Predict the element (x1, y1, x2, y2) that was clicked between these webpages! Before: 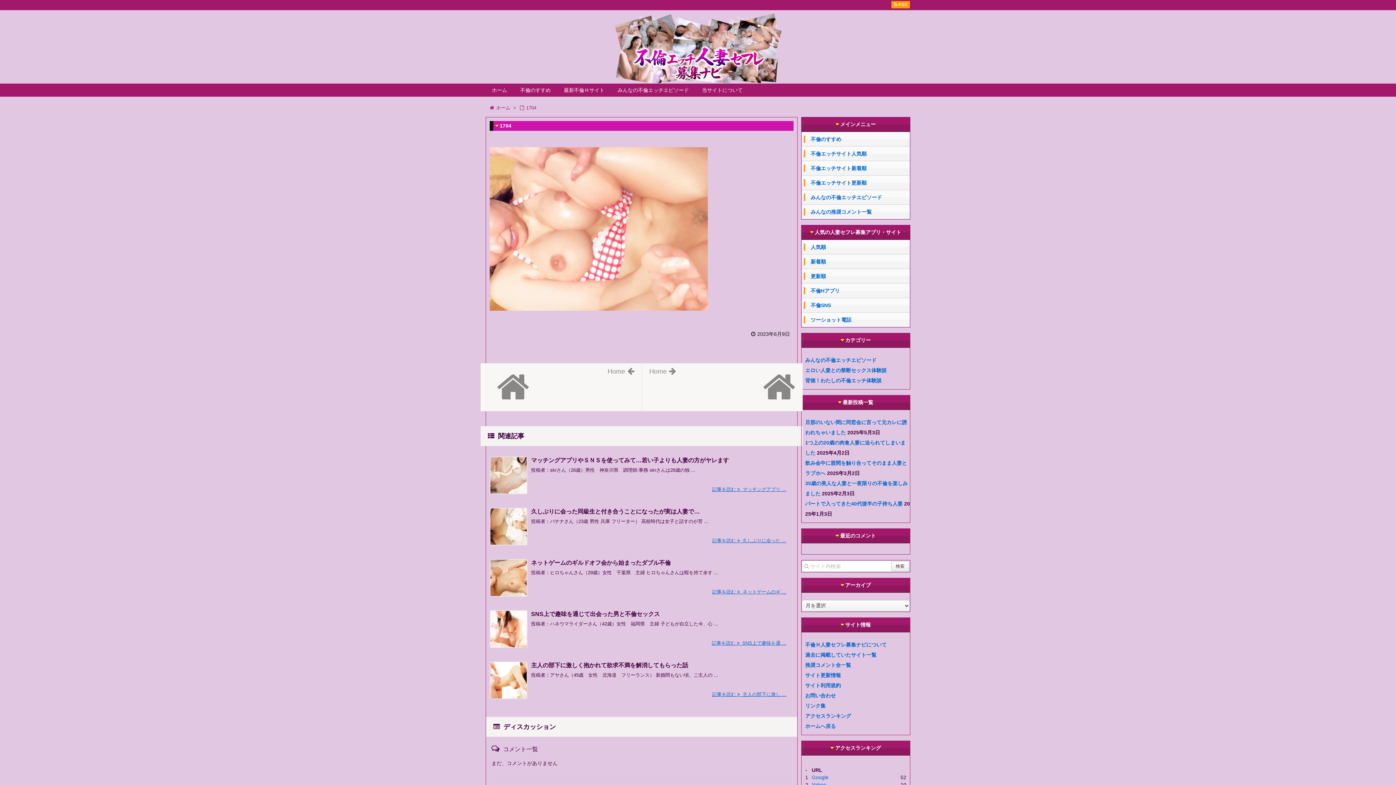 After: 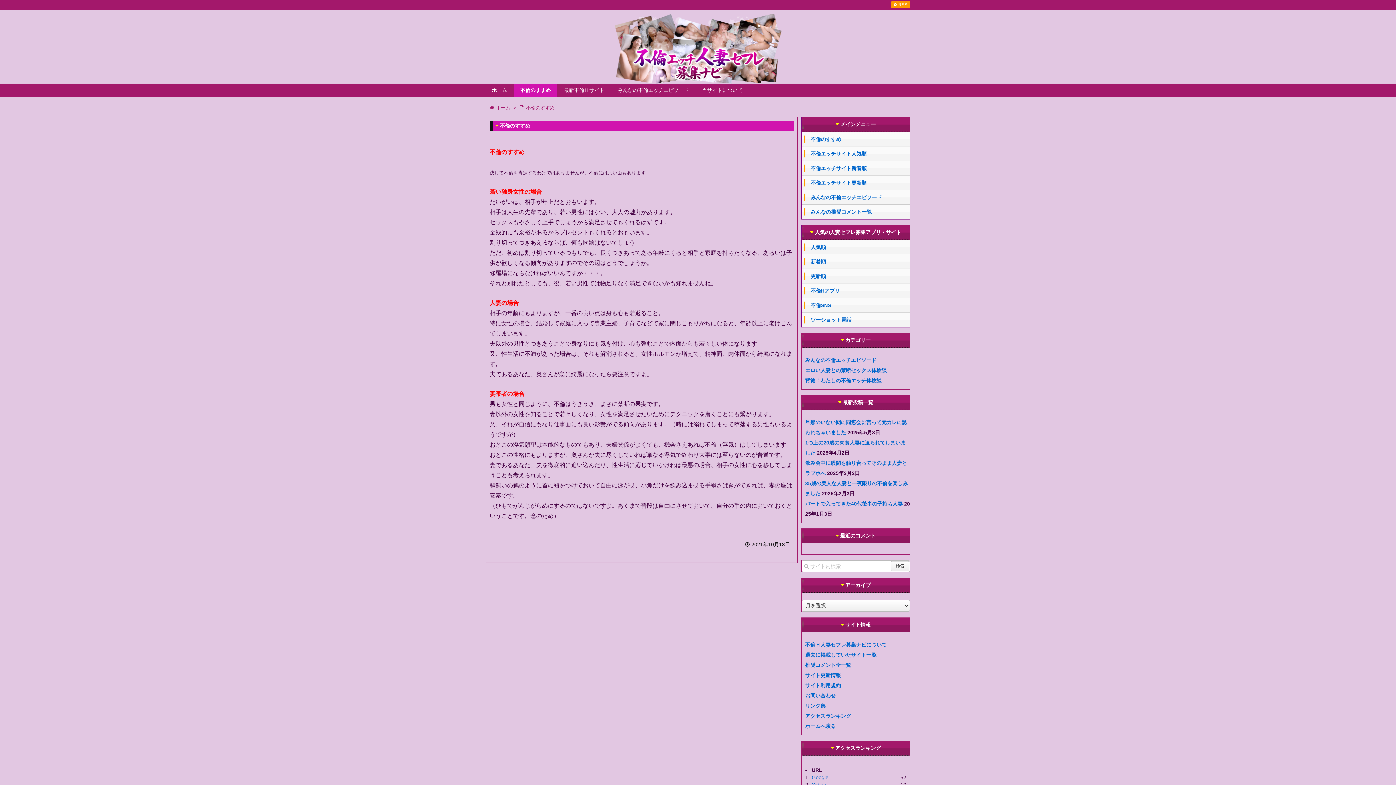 Action: label: 不倫のすすめ bbox: (810, 136, 910, 141)